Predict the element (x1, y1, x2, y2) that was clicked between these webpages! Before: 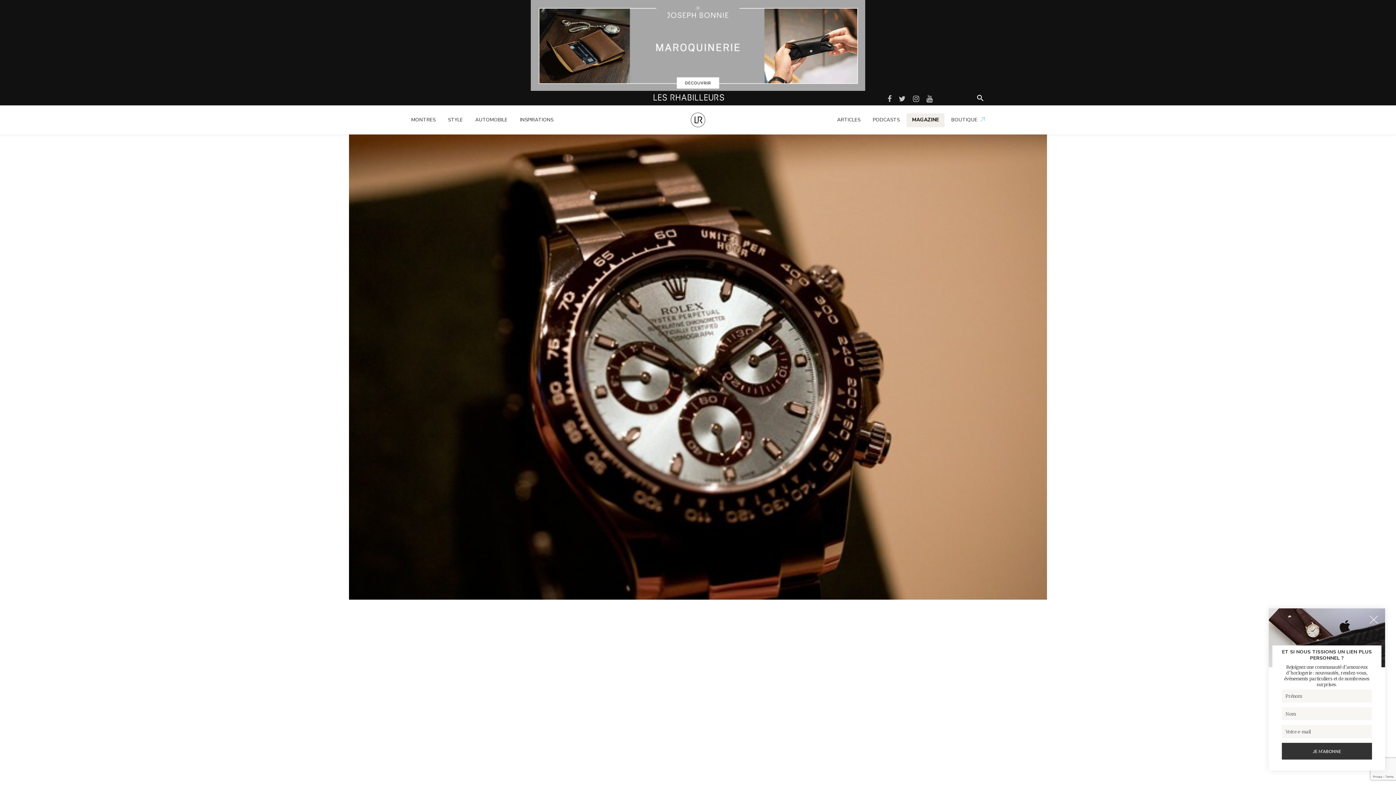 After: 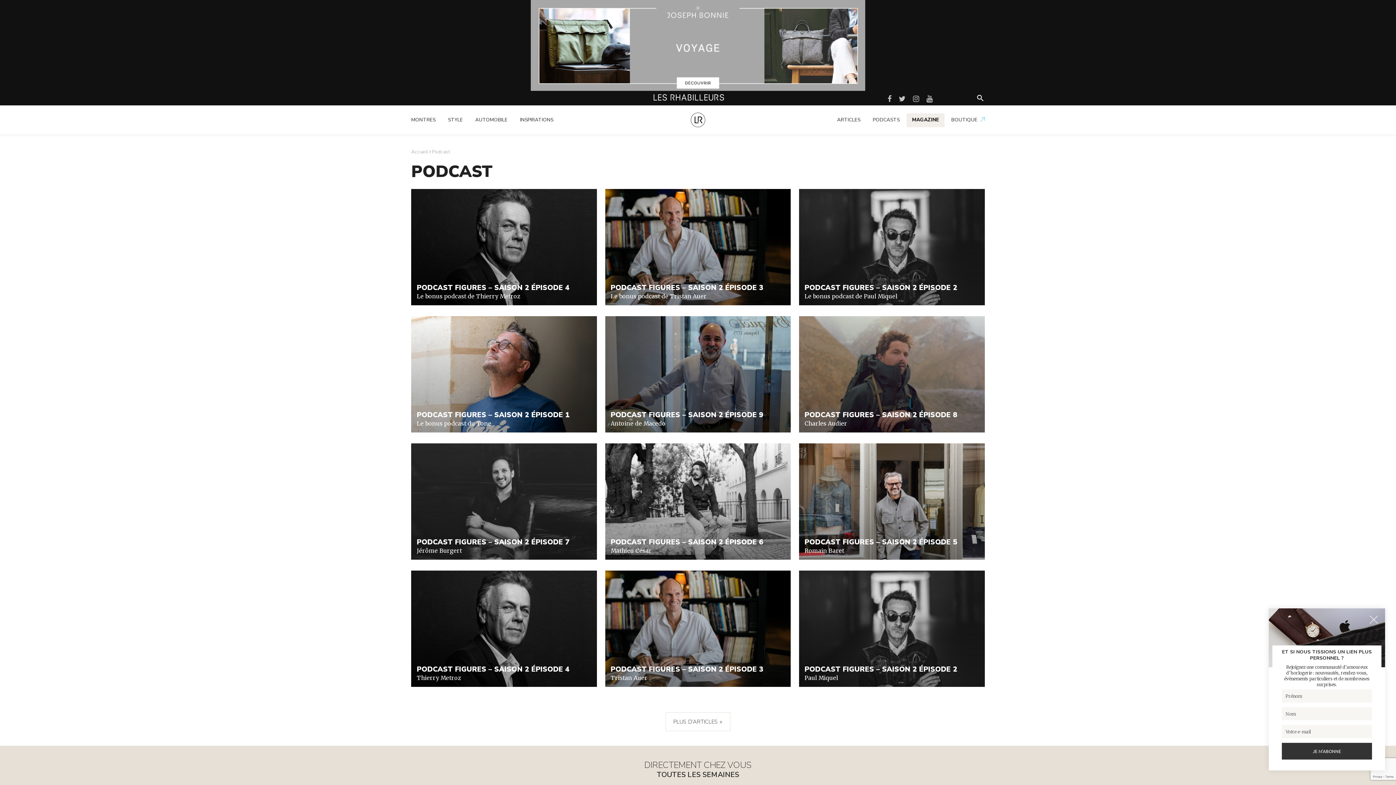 Action: label: PODCASTS bbox: (867, 113, 905, 127)